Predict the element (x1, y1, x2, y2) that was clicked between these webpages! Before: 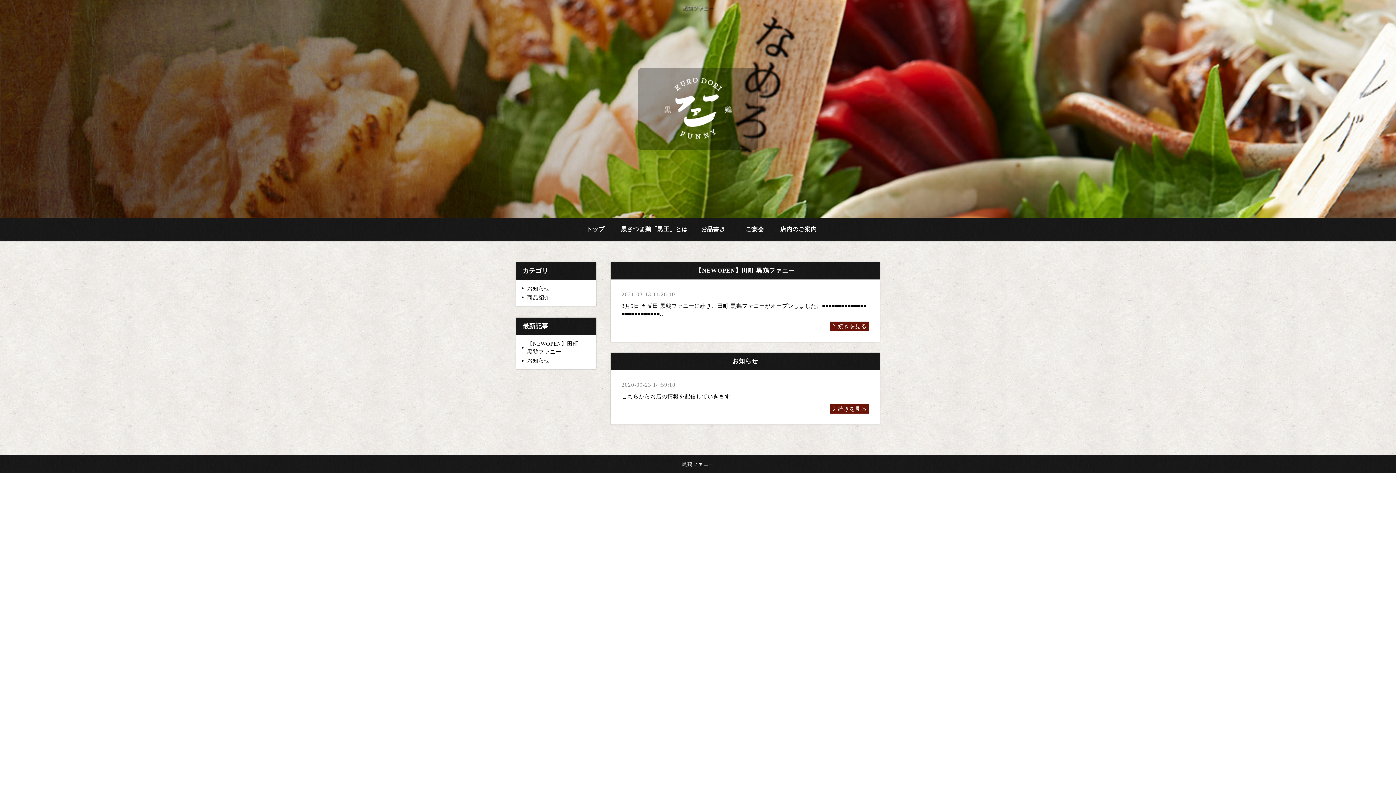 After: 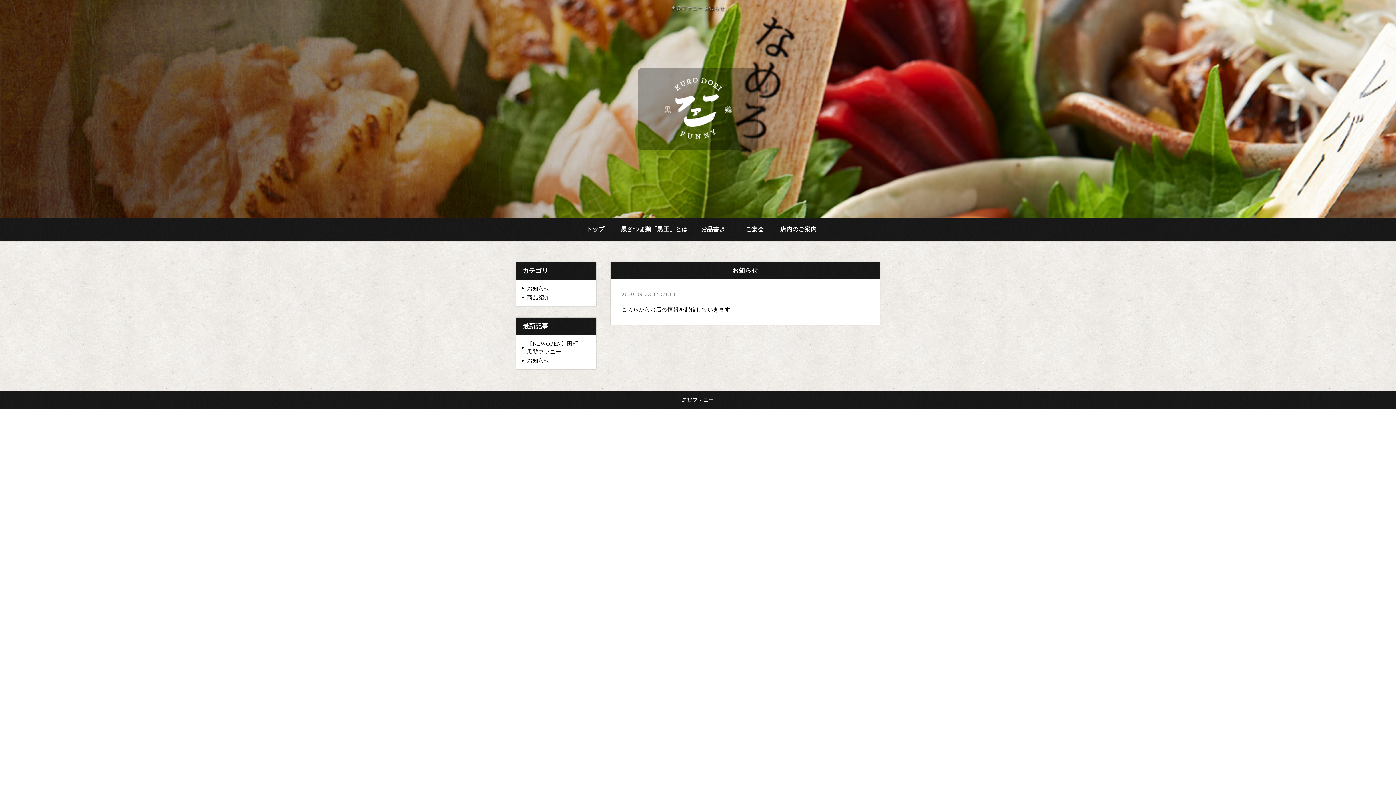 Action: label: 続きを見る bbox: (830, 404, 869, 413)